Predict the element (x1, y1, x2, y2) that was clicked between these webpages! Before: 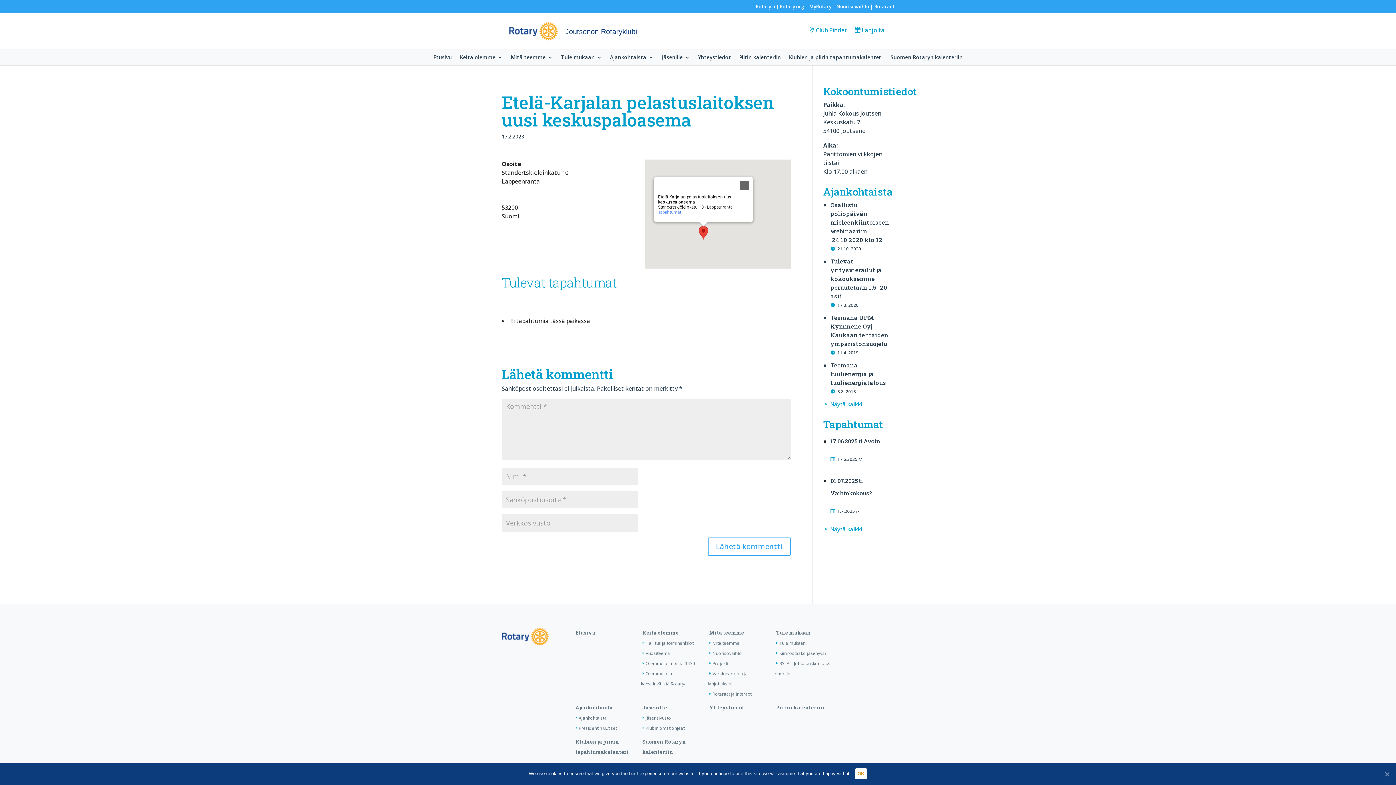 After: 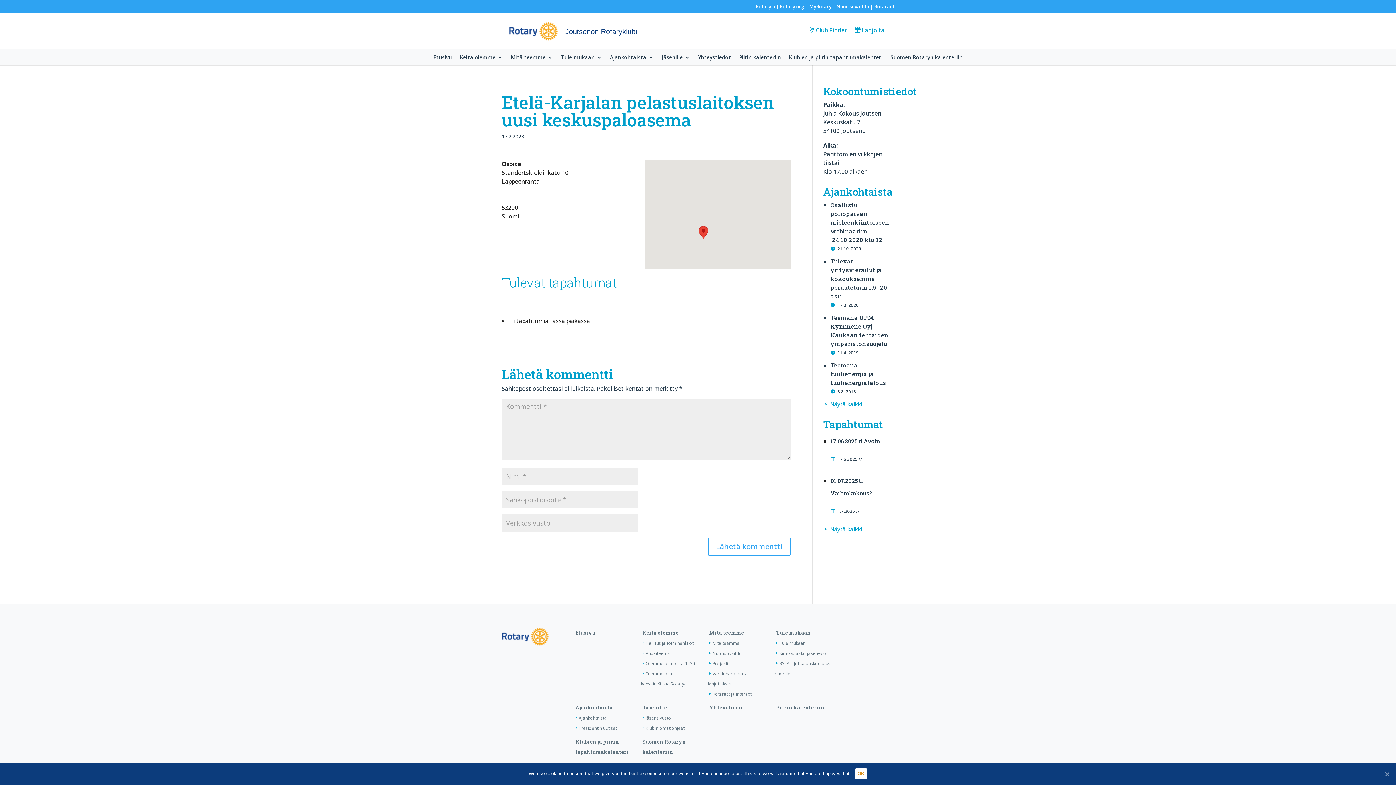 Action: label: Close bbox: (736, 177, 753, 194)